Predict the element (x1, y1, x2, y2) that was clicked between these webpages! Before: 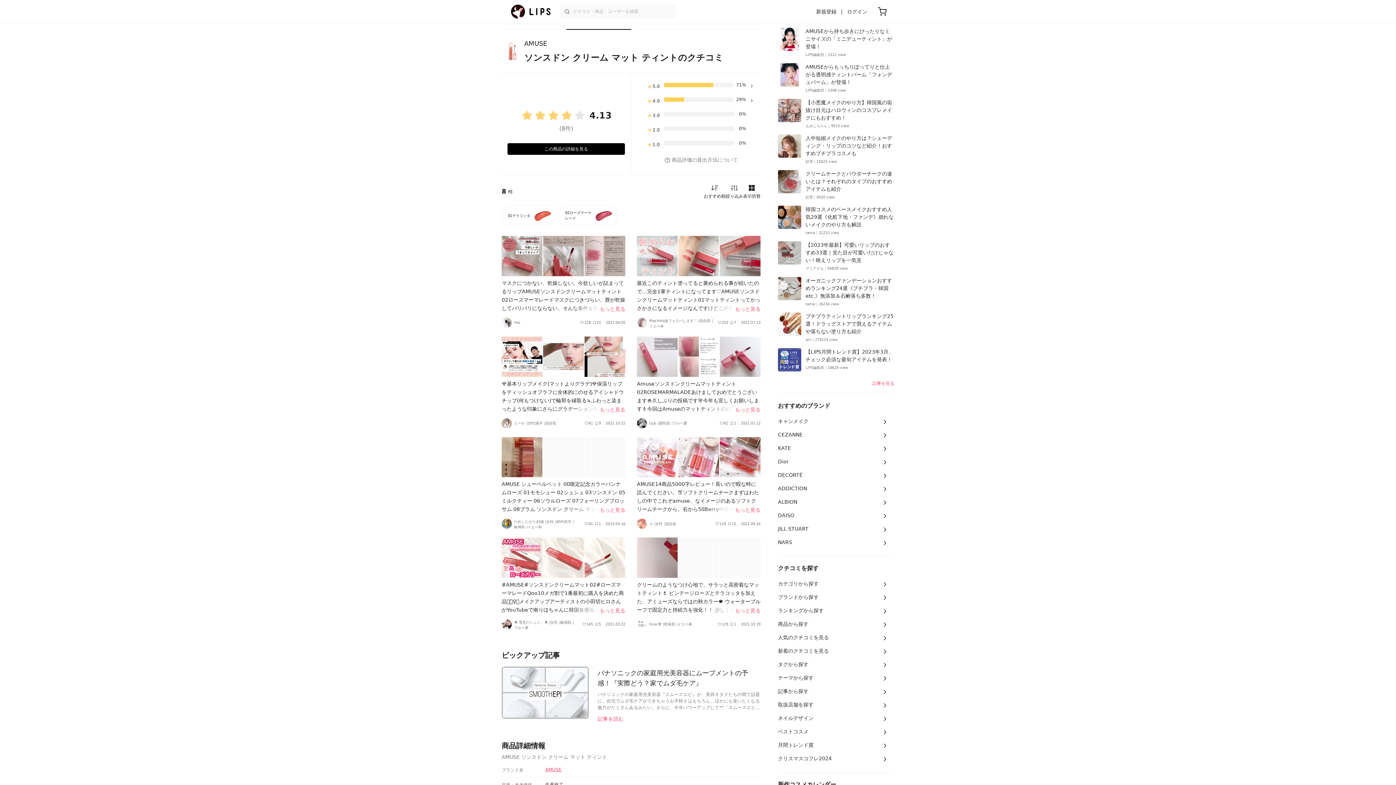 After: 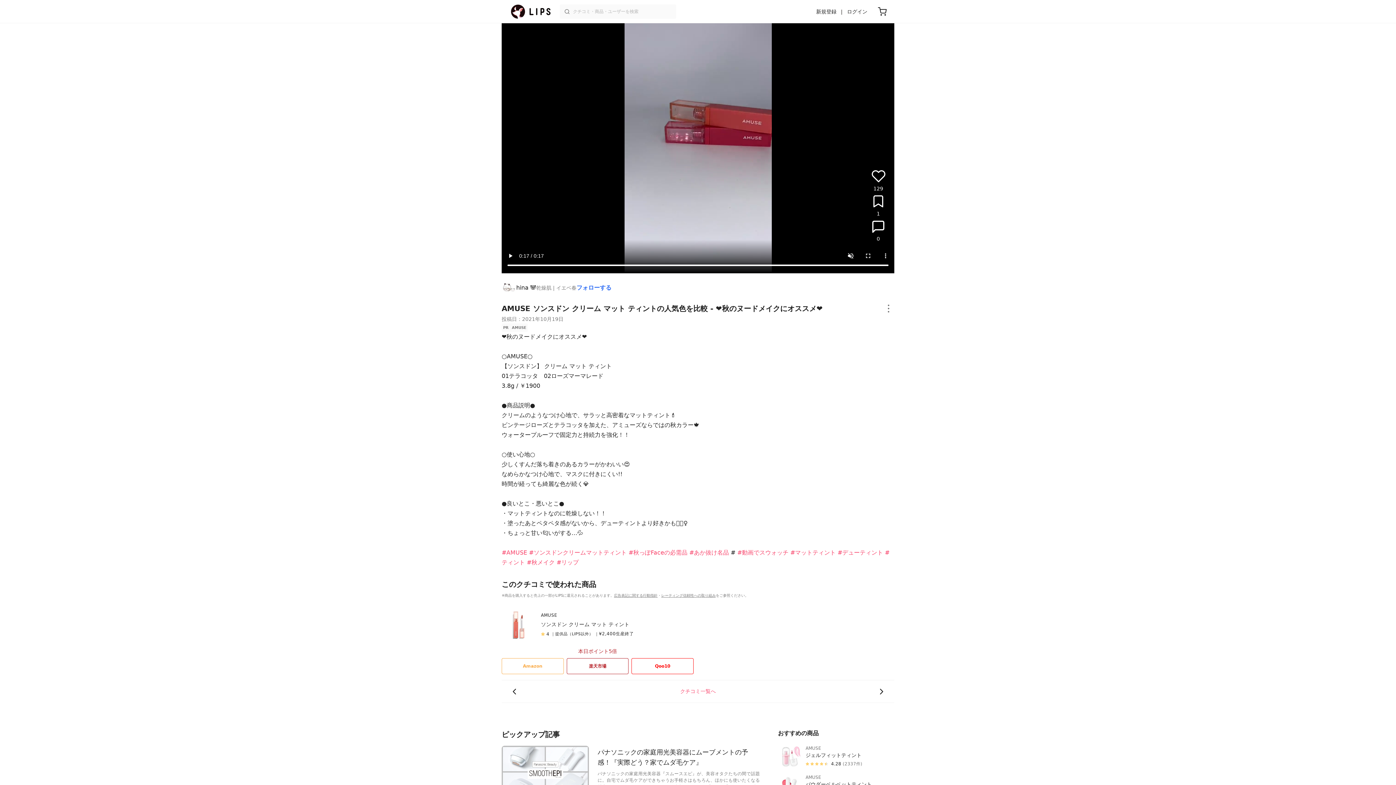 Action: bbox: (637, 537, 760, 629) label: クリームのようなつけ心地で、サラッと高密着なマットティント💄 ビンテージローズとテラコッタを加えた、アミューズならではの秋カラー🍁 ウォータープルーフで固定力と持続力を強化！！ 少しくすんだ落ち着きのあるカラーがかわいい😍 なめらかなつけ心地で、マスクに付きにくい!! 時間が経っても綺麗な色が続く💎 ・マットティントなのに乾燥しない！！ ・塗ったあとペタペタ感がないから、デューティントより好きかも🙆🏻‍♀️ ・ちょっと甘い匂いがする…💦

もっと見る
hina 🐼
乾燥肌
イエベ春
129
1
2021.10.19